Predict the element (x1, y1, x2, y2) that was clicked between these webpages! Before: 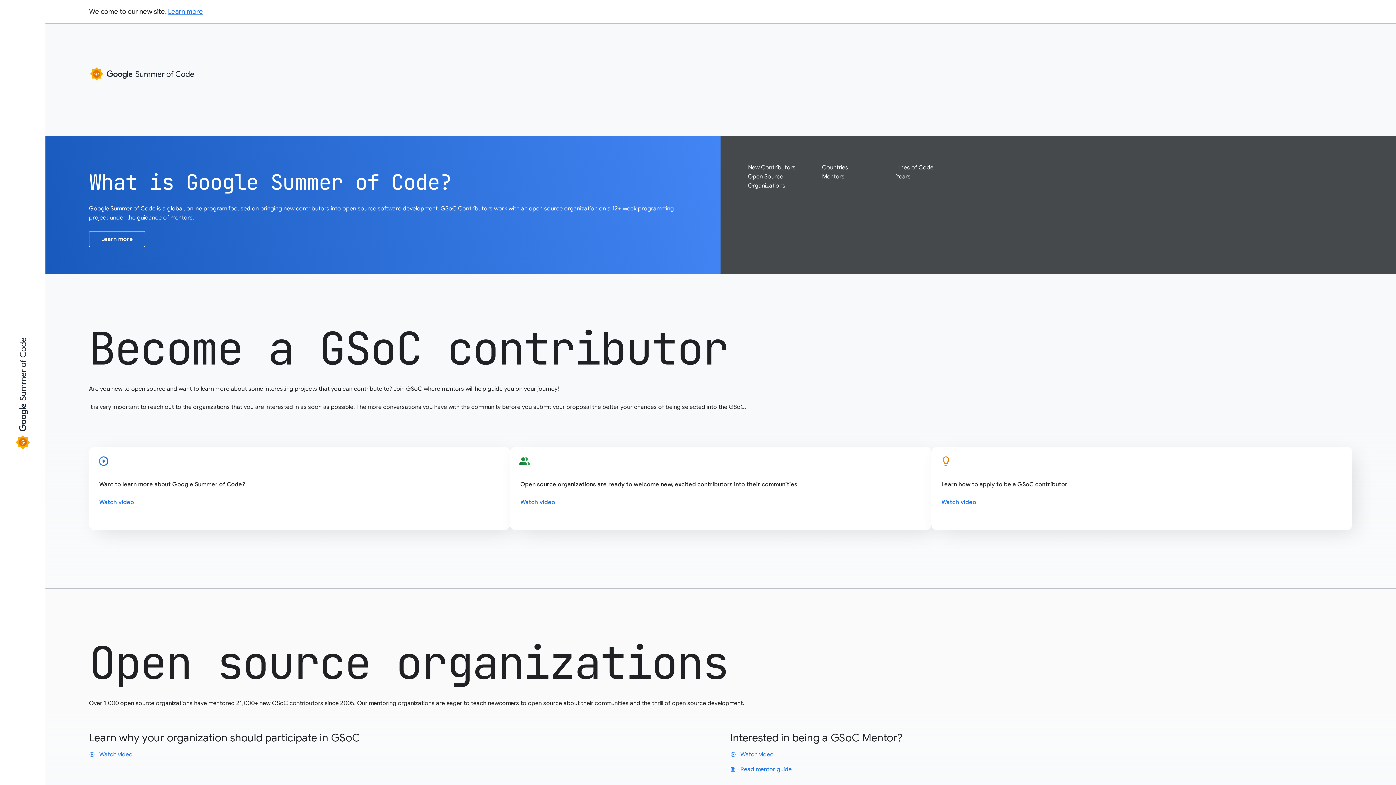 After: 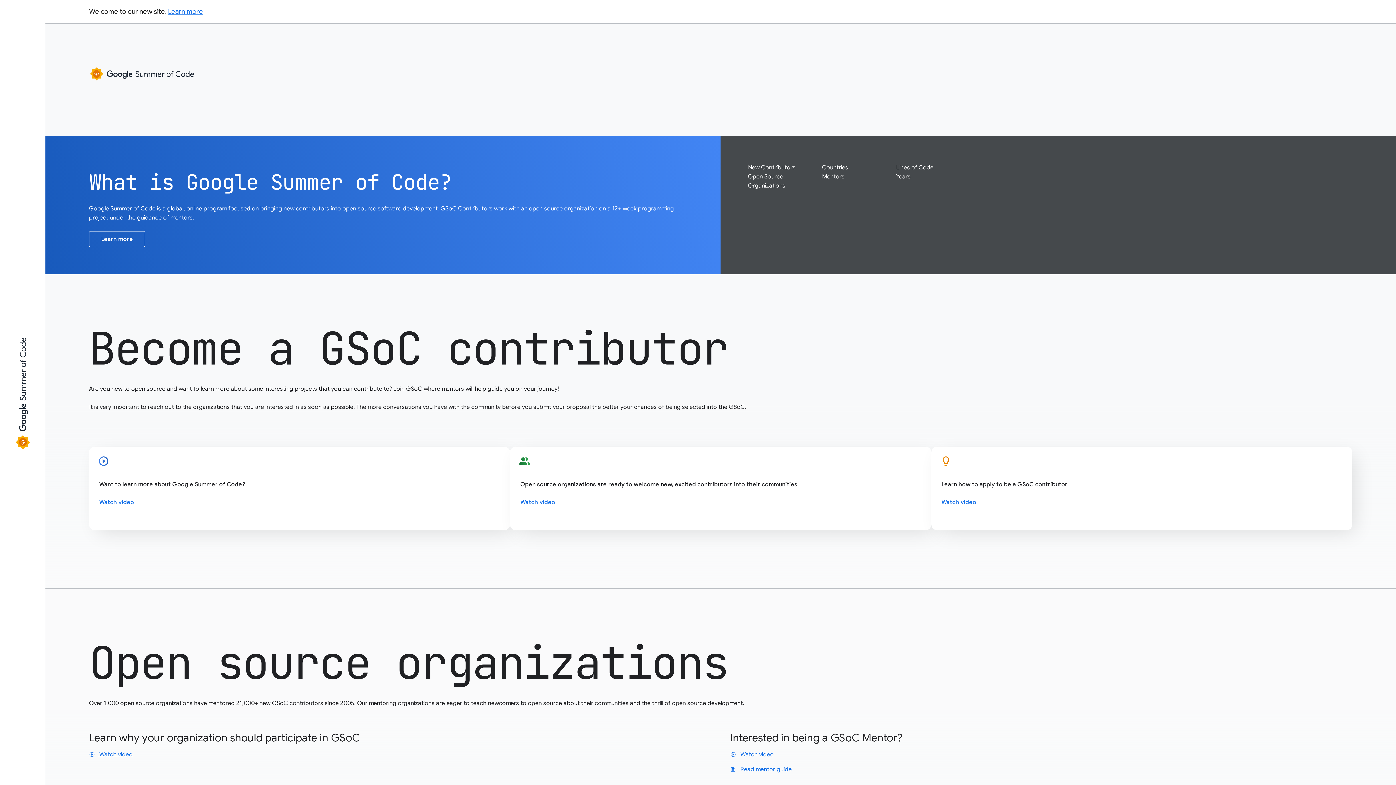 Action: bbox: (89, 751, 132, 758) label: play_circle Watch video